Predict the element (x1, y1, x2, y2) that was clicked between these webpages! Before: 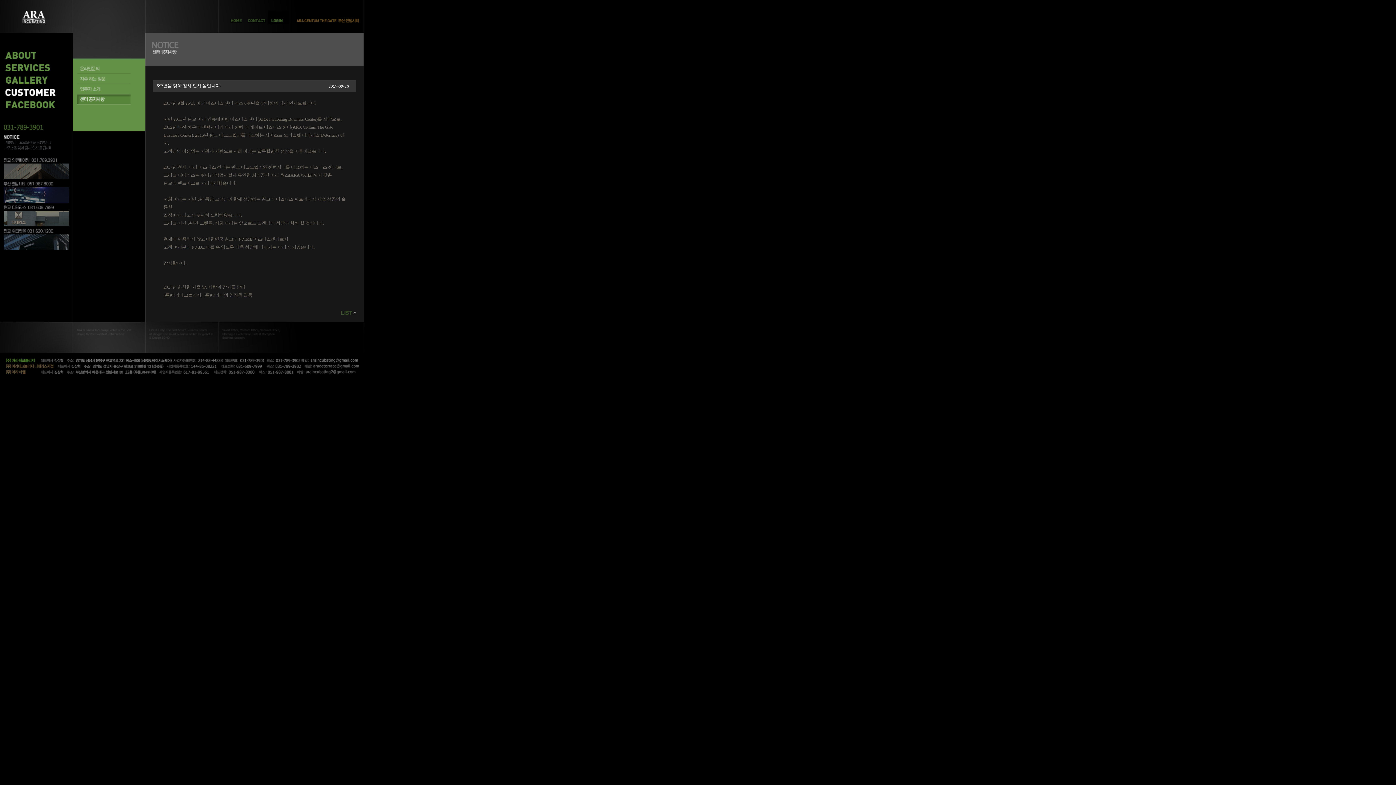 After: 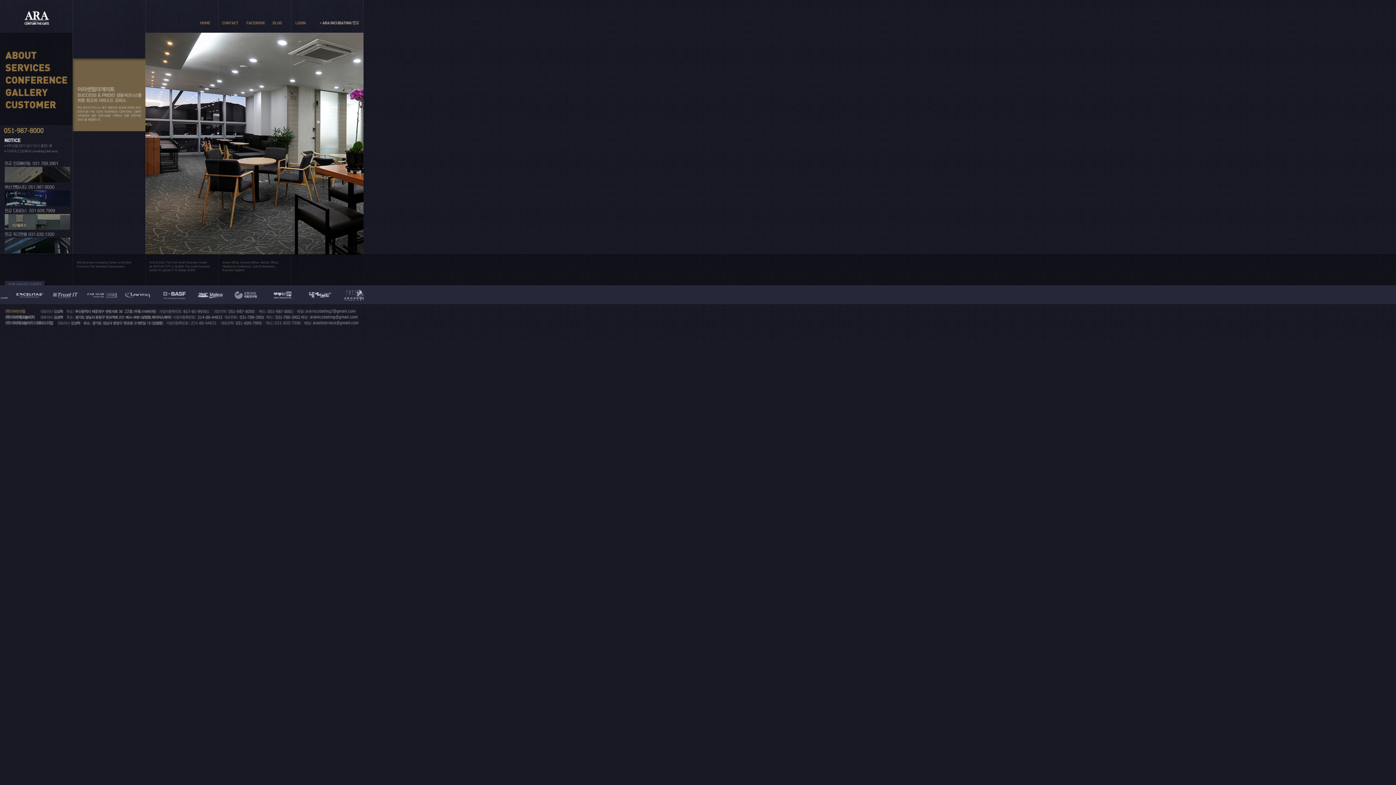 Action: bbox: (3, 187, 69, 193)